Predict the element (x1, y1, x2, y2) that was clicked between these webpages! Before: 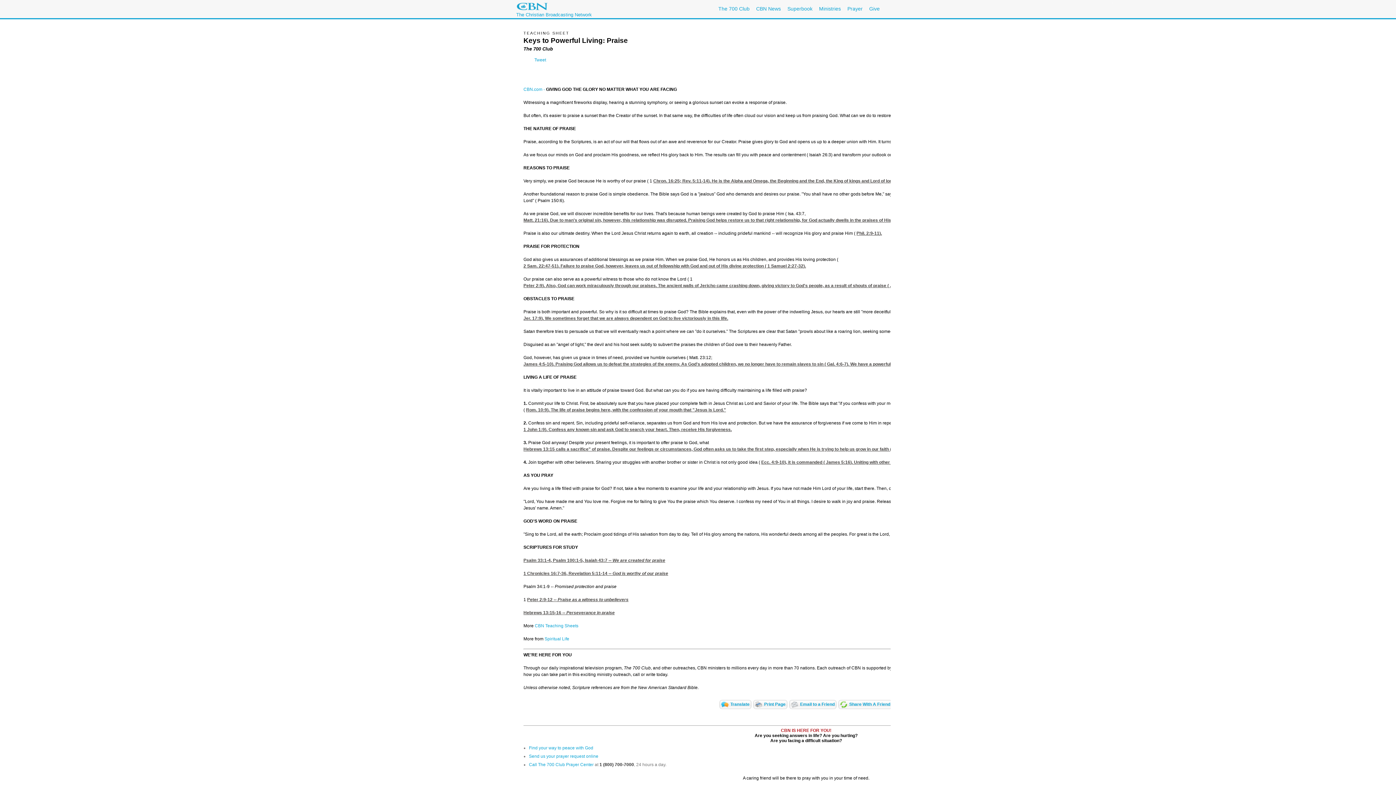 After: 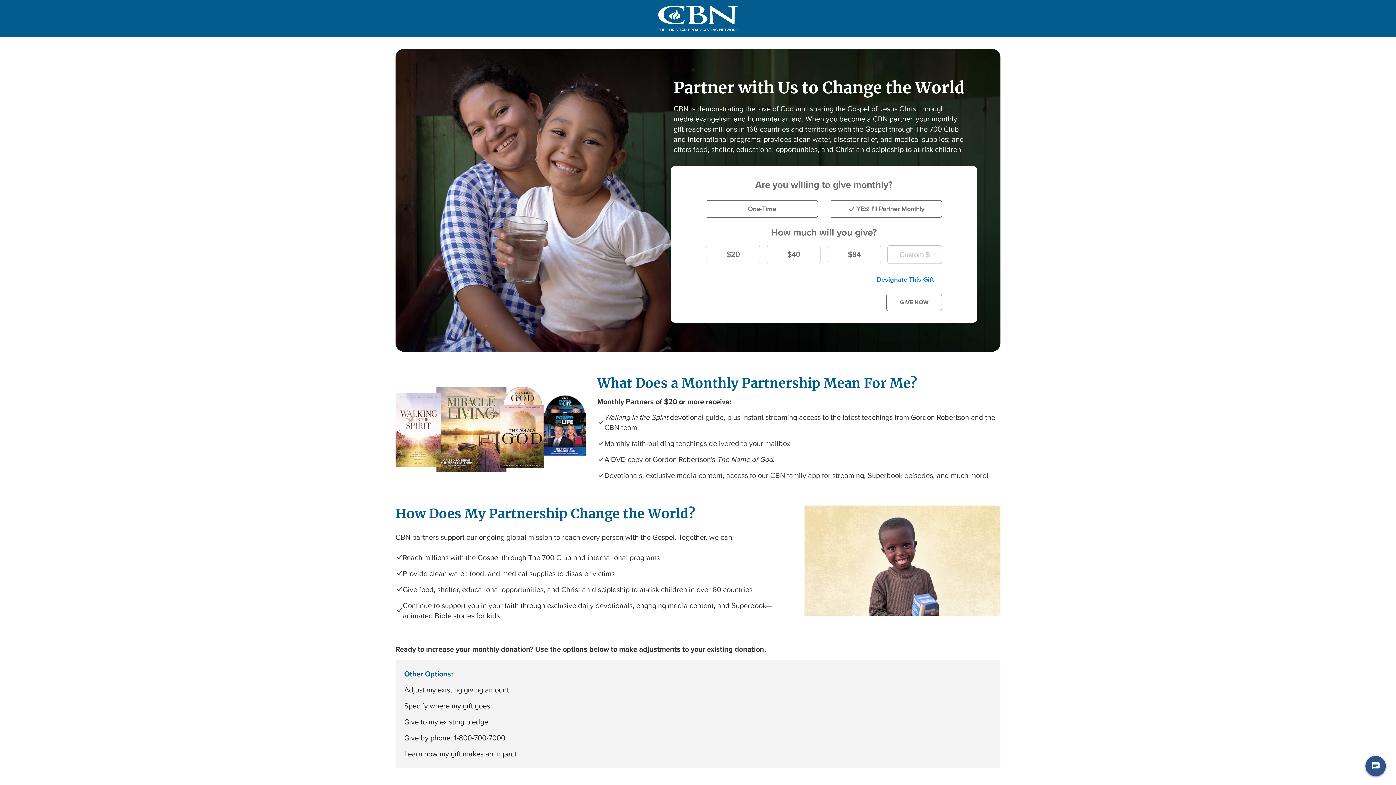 Action: bbox: (869, 5, 880, 11) label: Give